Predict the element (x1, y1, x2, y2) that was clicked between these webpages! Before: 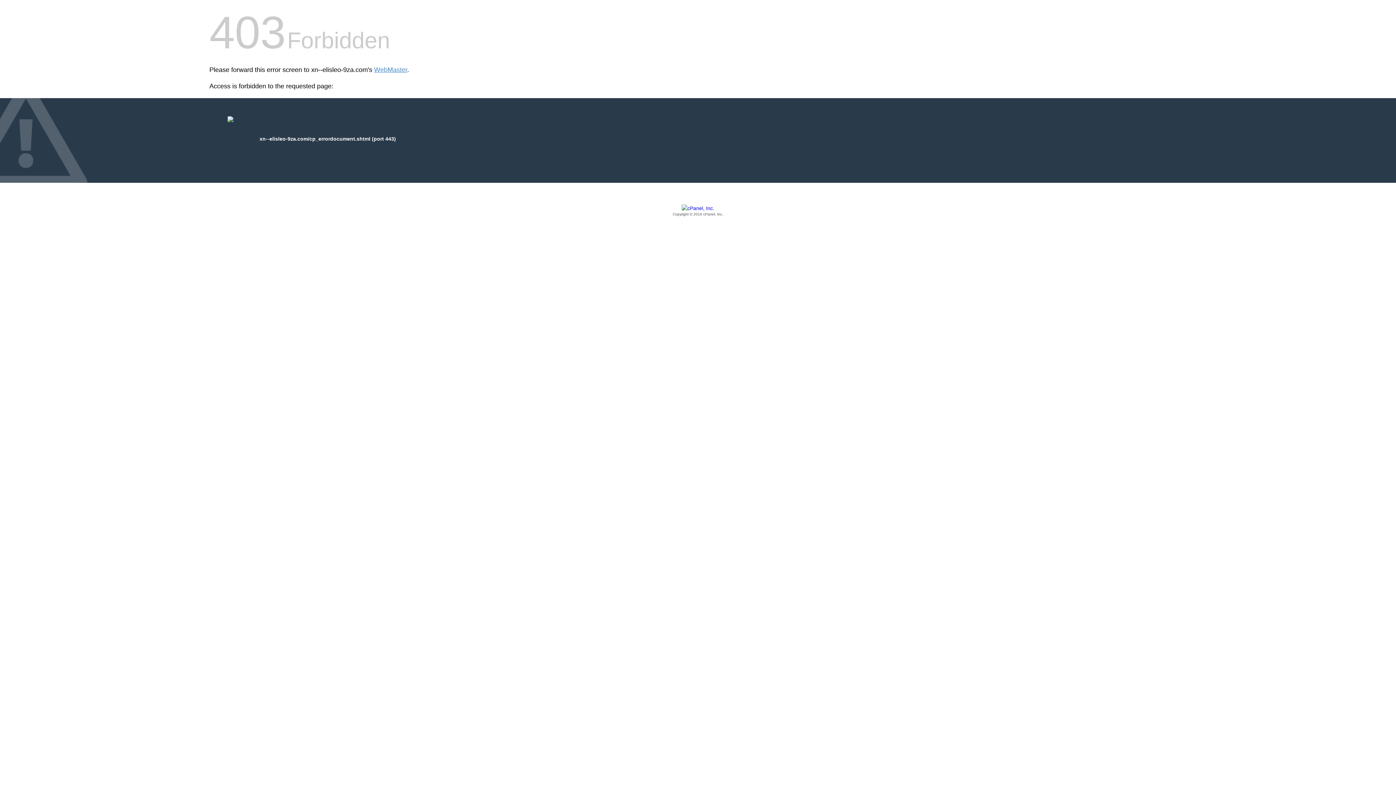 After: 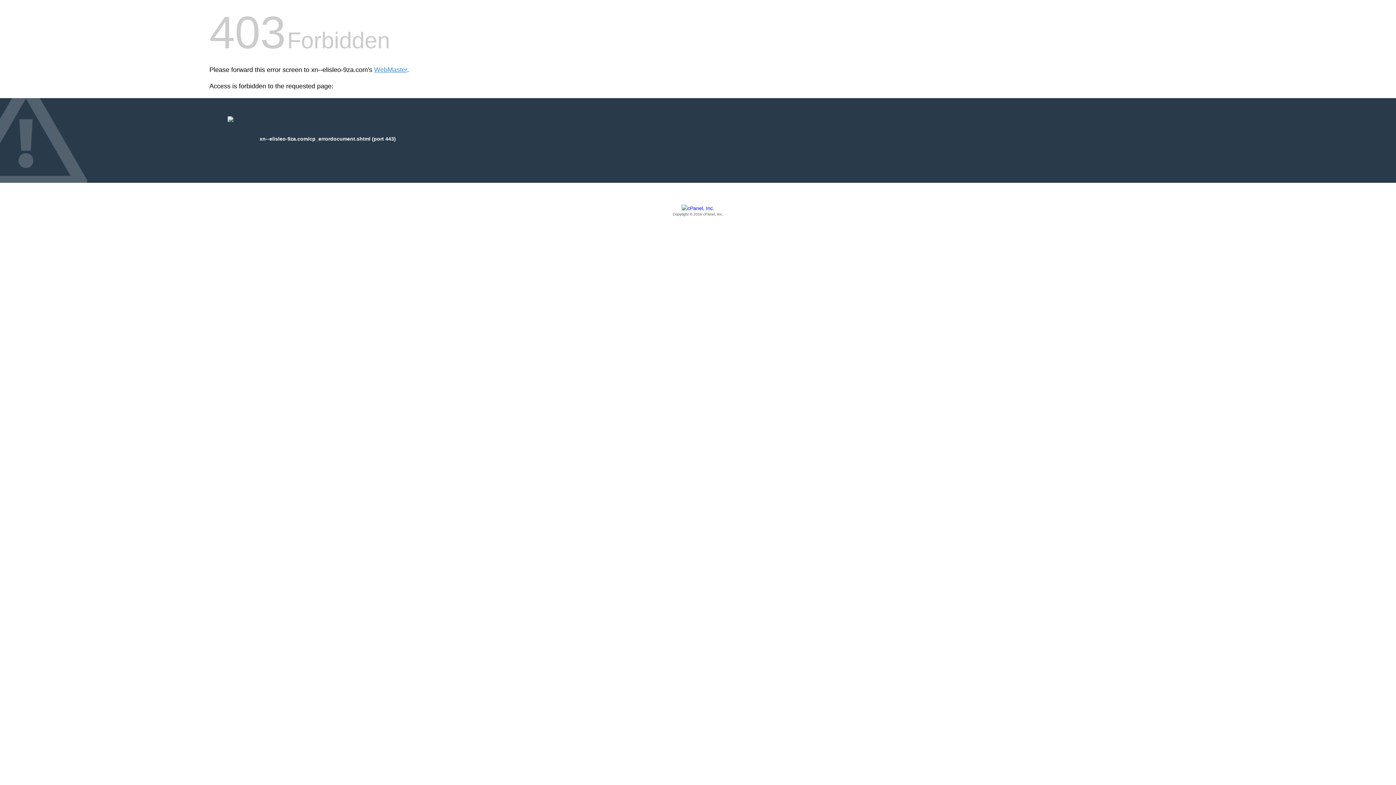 Action: bbox: (209, 205, 1186, 217) label: Copyright © 2016 cPanel, Inc.